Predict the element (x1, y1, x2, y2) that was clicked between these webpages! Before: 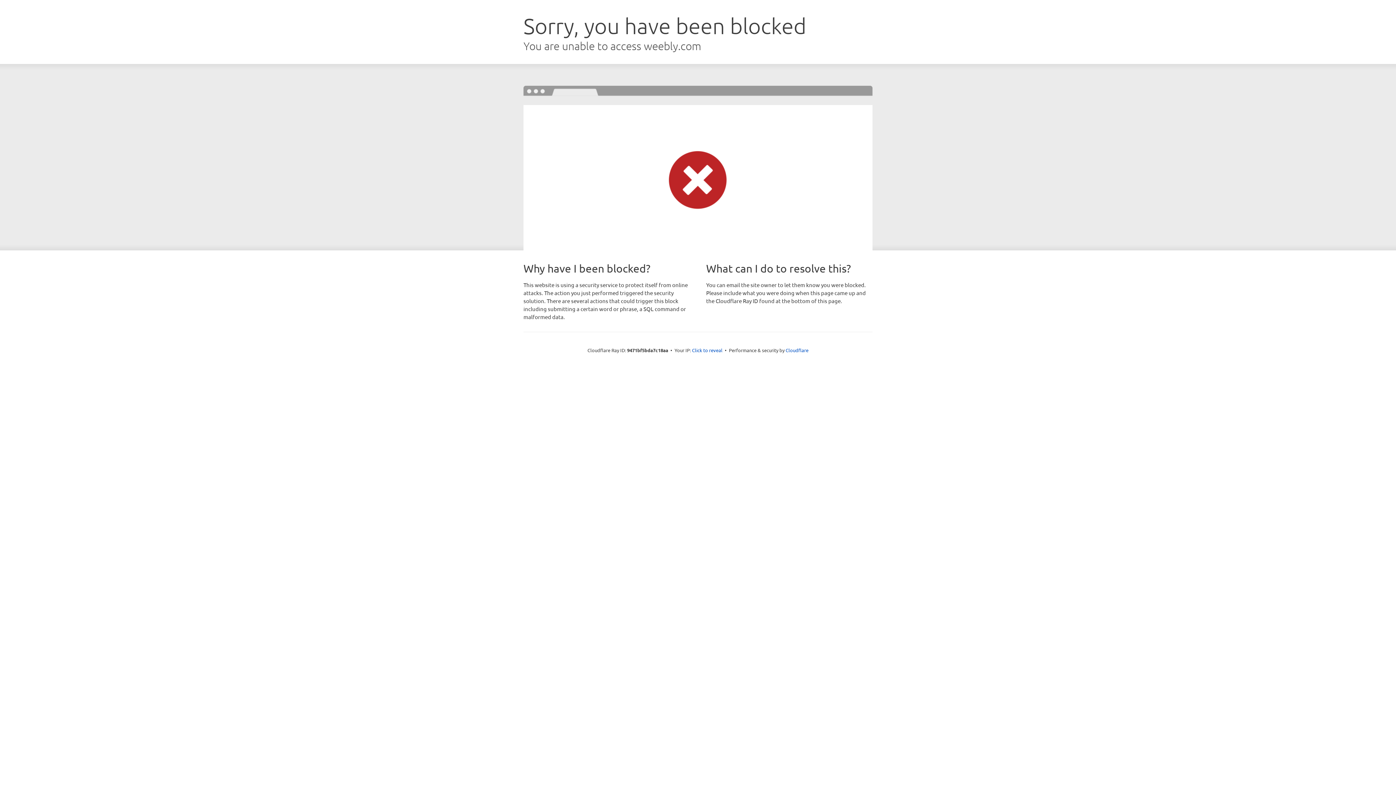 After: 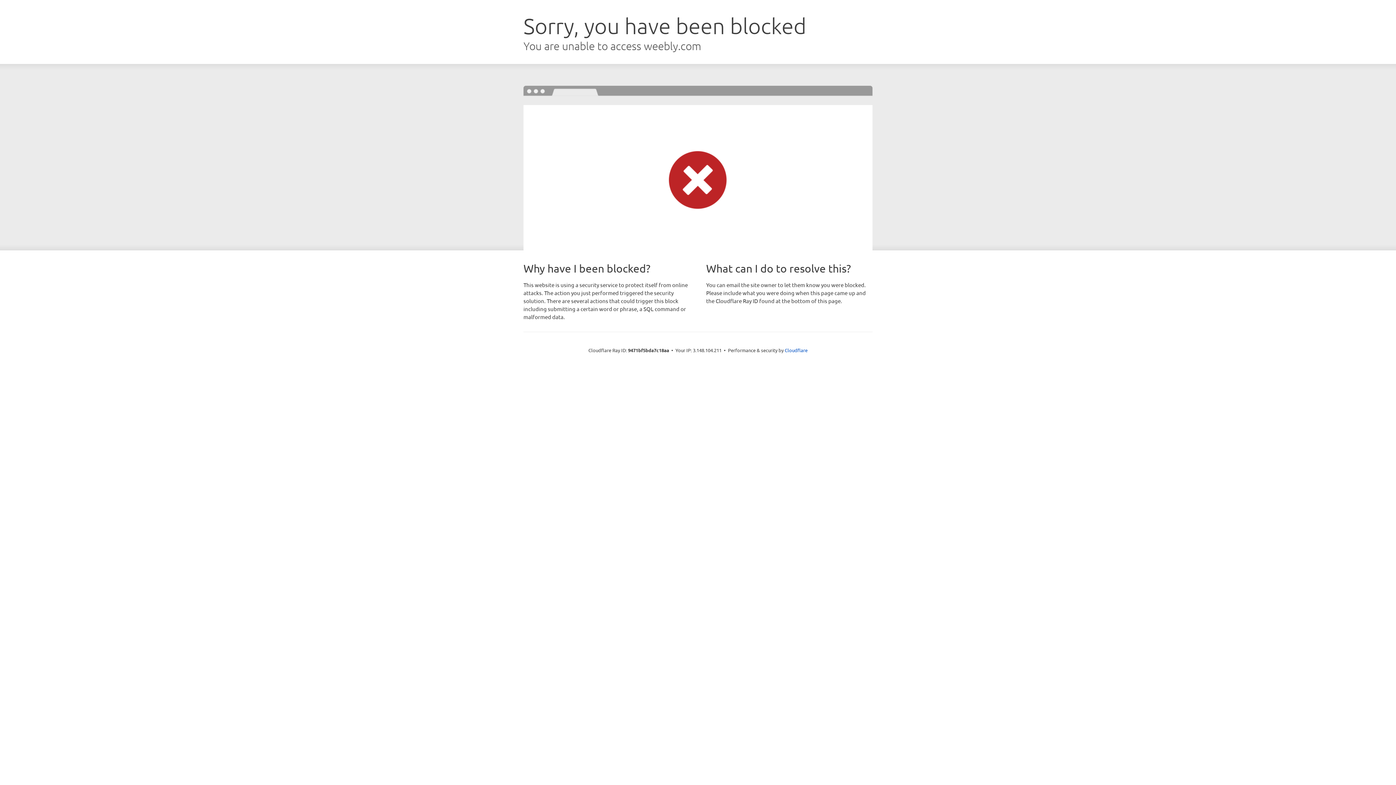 Action: label: Click to reveal bbox: (692, 346, 722, 353)